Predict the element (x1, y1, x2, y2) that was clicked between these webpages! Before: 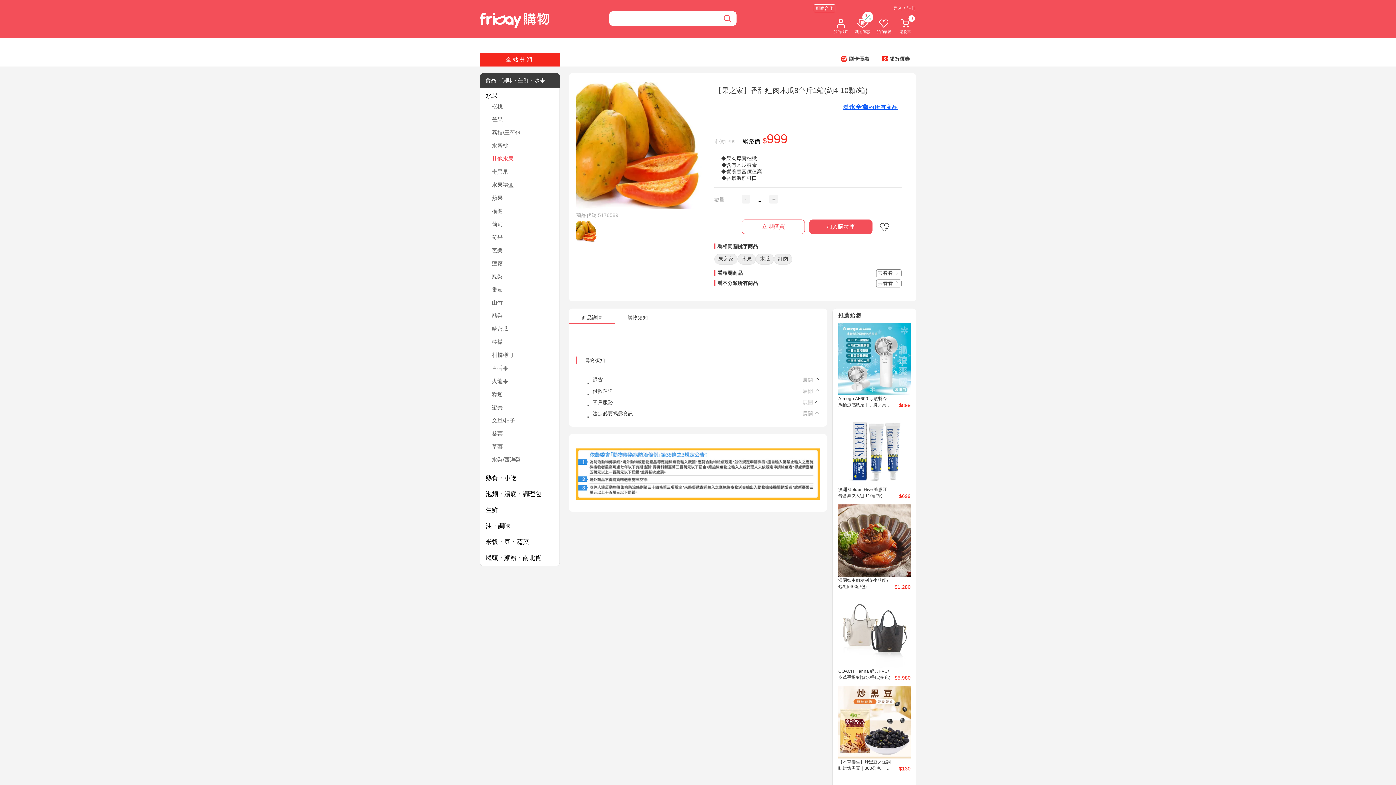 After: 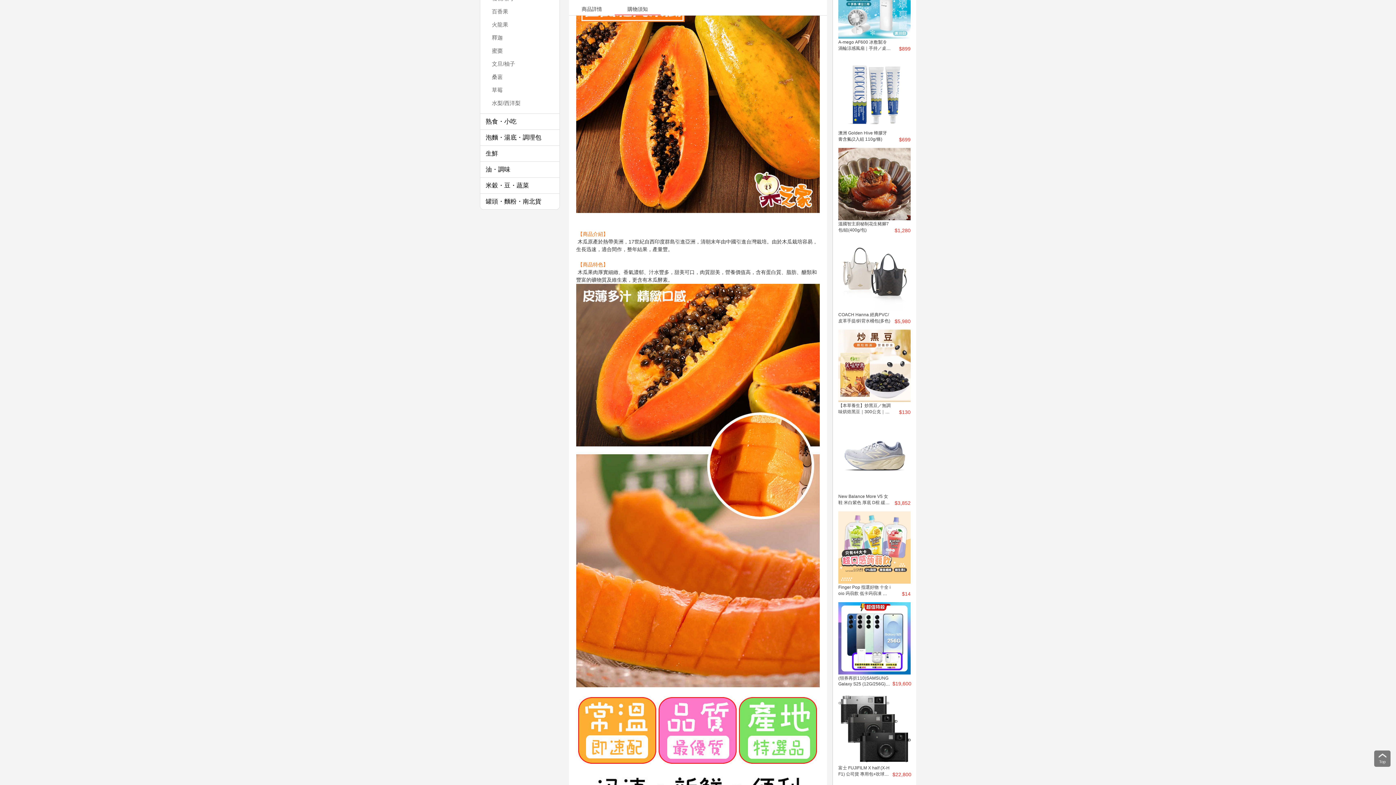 Action: label: 購物須知 bbox: (614, 278, 660, 284)